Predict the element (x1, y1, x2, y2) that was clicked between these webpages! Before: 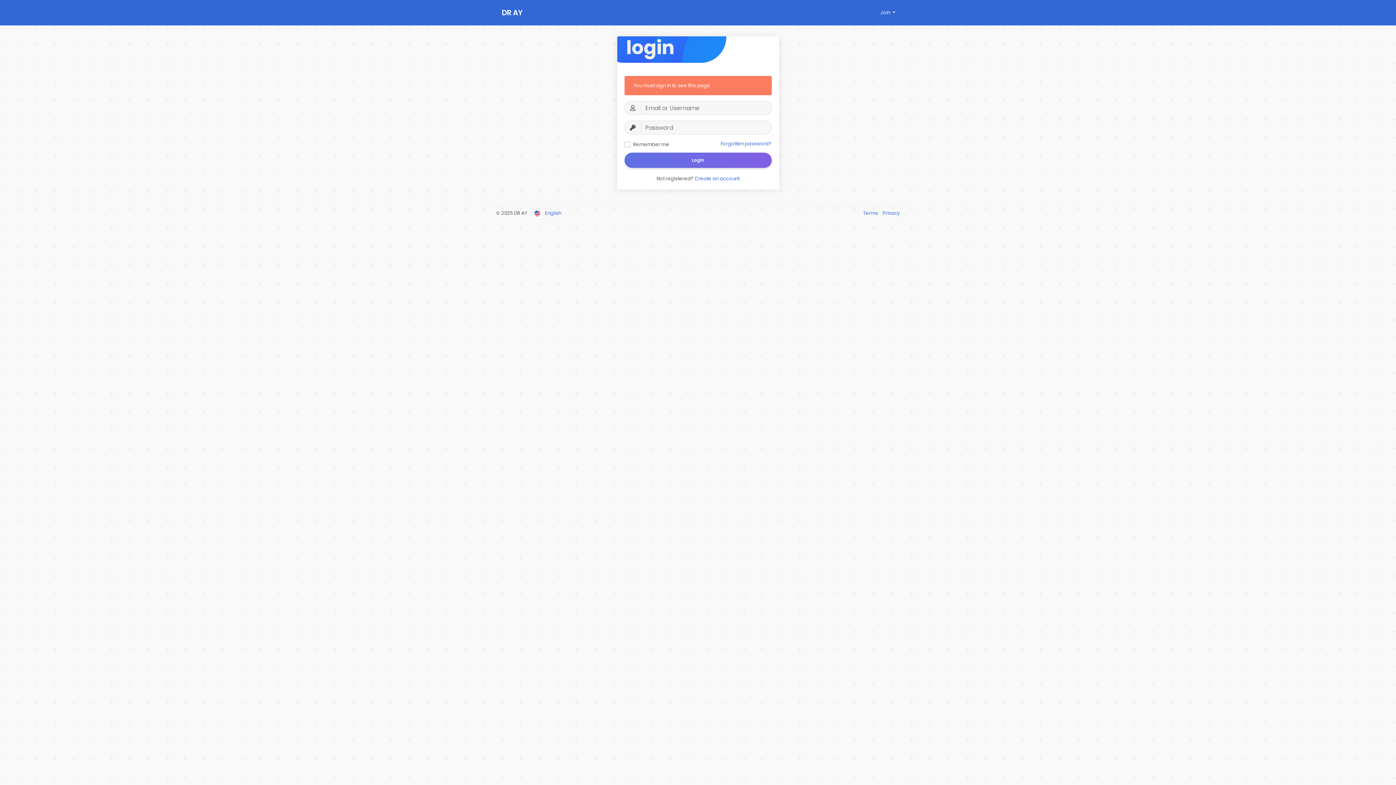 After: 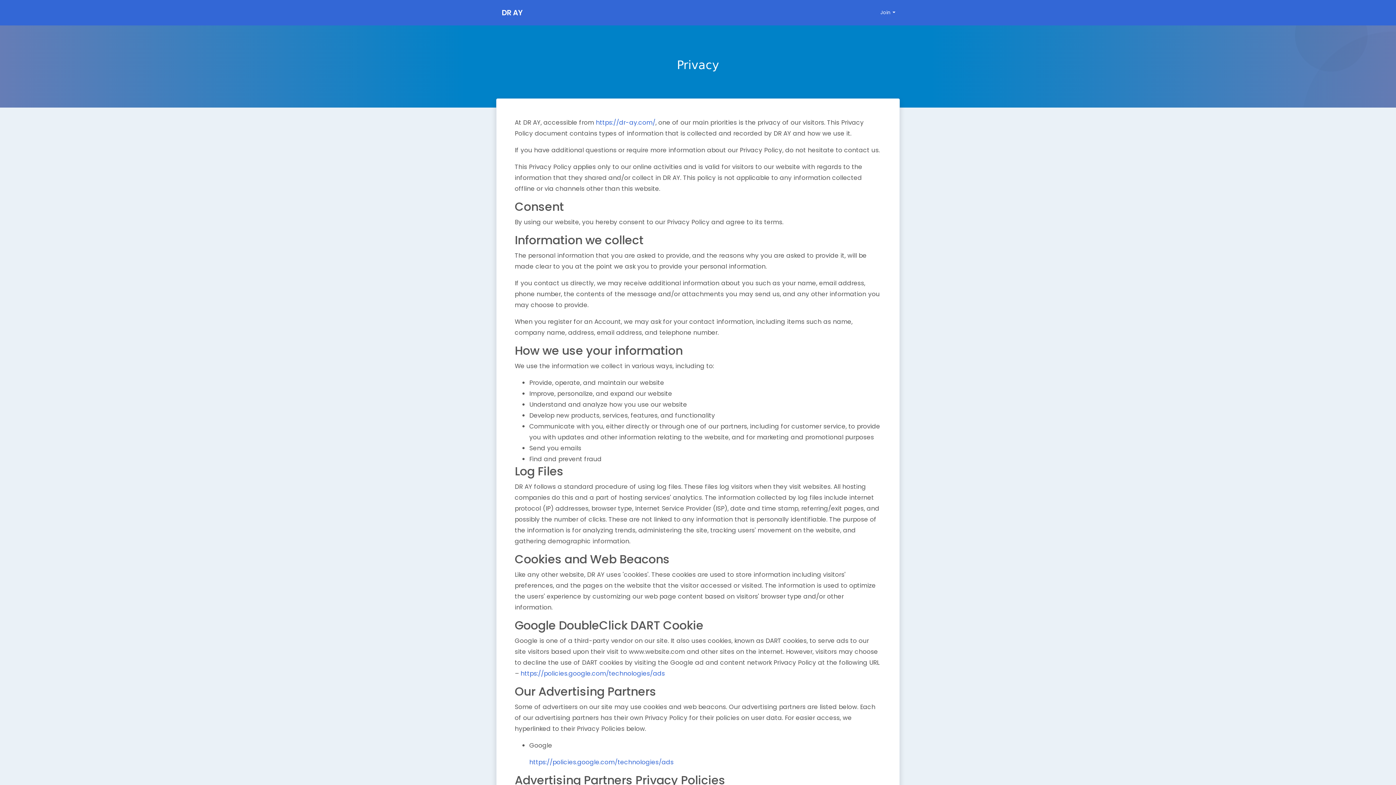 Action: label: Privacy bbox: (879, 209, 900, 216)